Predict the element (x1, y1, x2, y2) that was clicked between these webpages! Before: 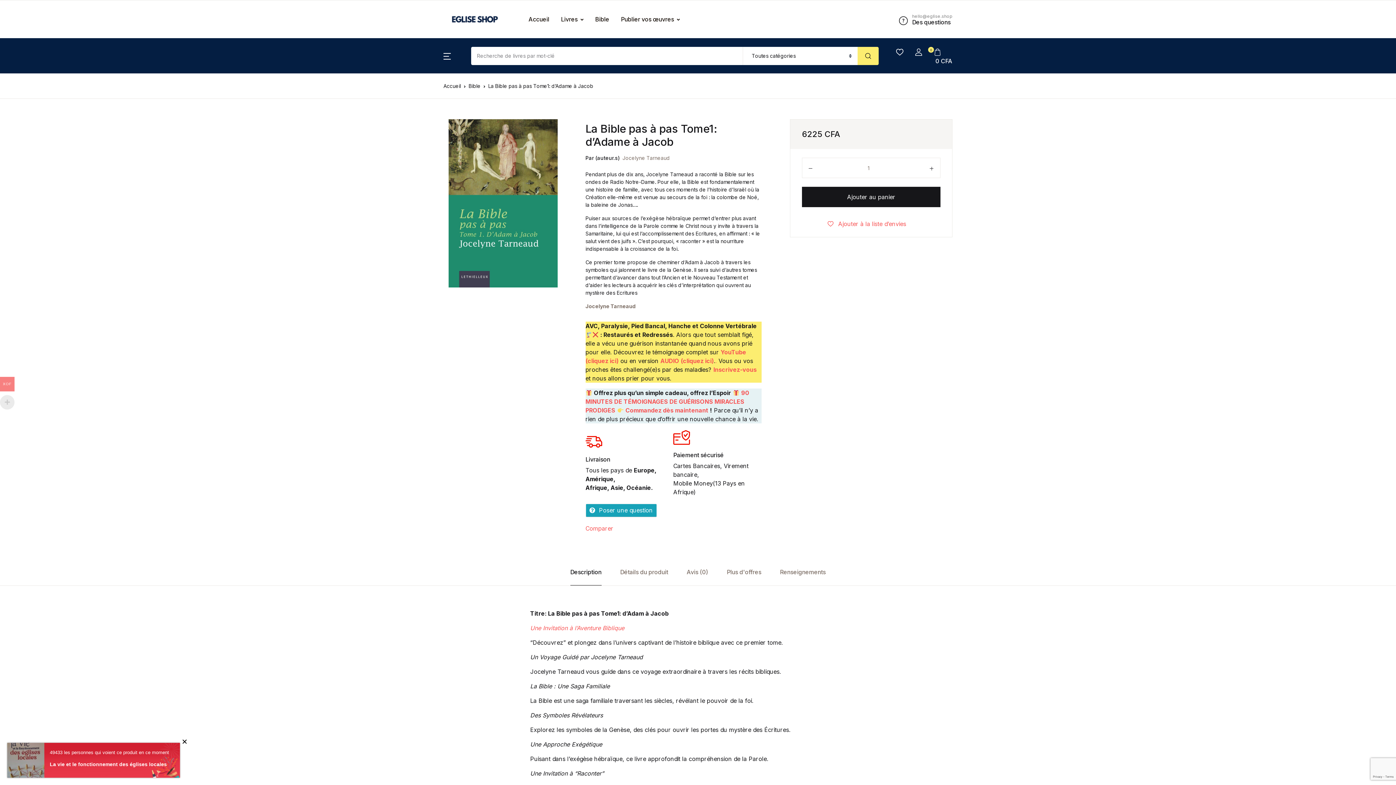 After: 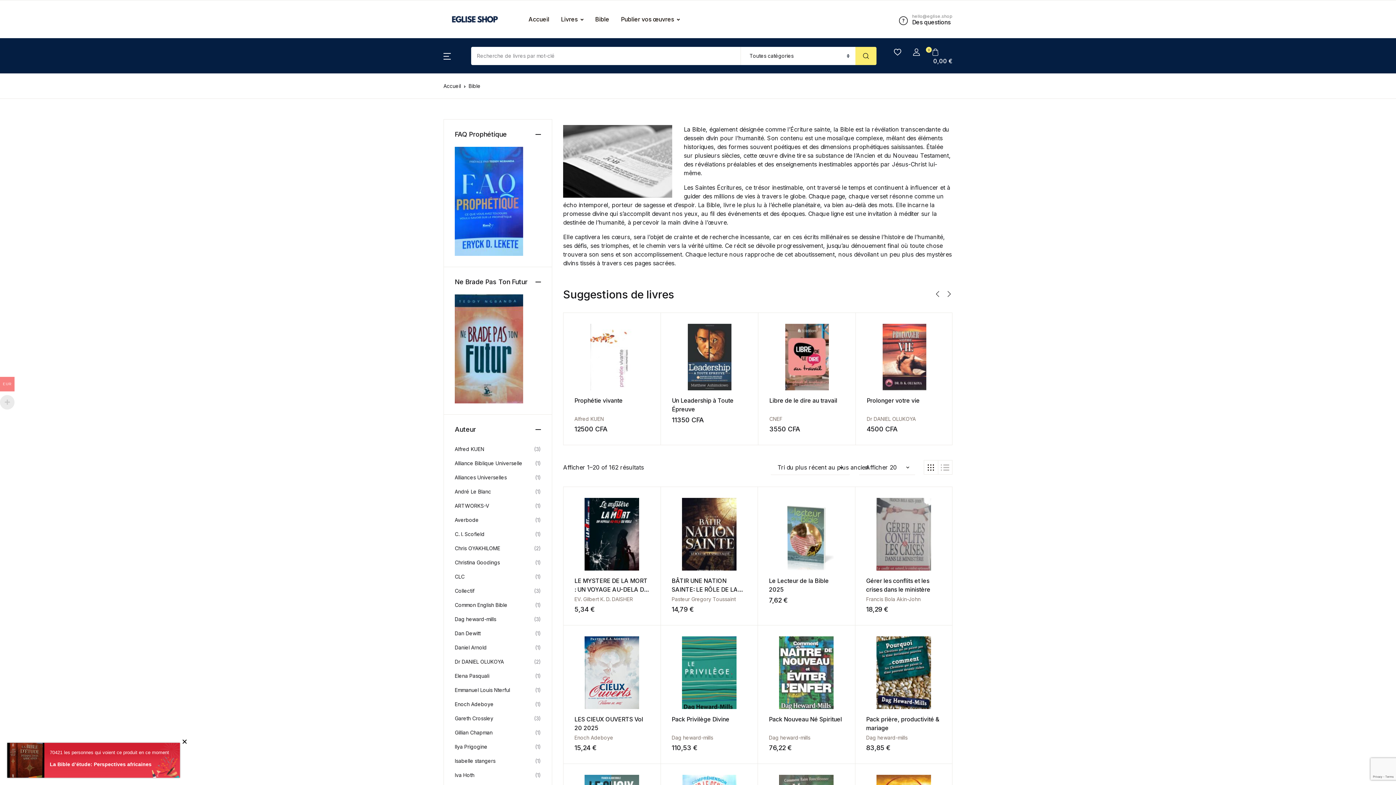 Action: label: Bible bbox: (595, 9, 609, 29)